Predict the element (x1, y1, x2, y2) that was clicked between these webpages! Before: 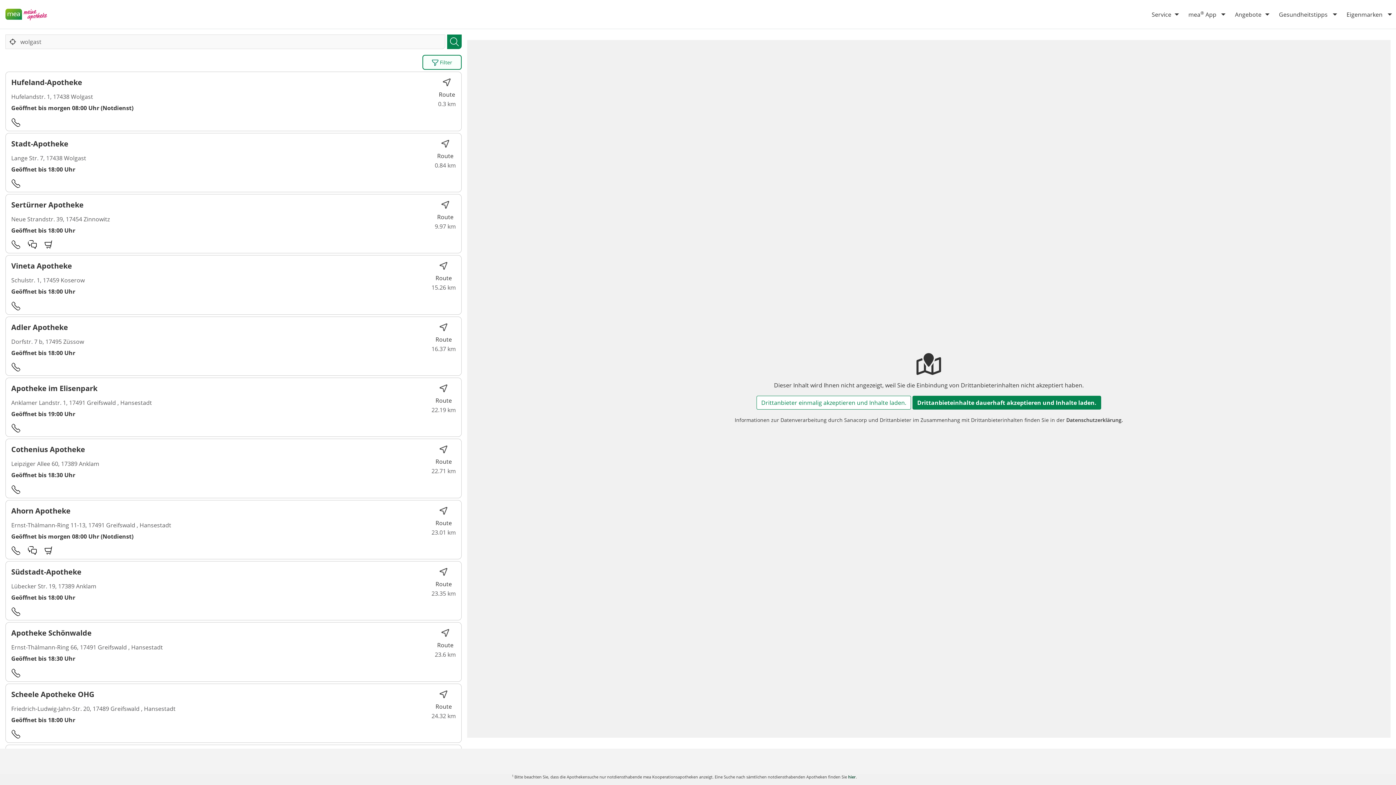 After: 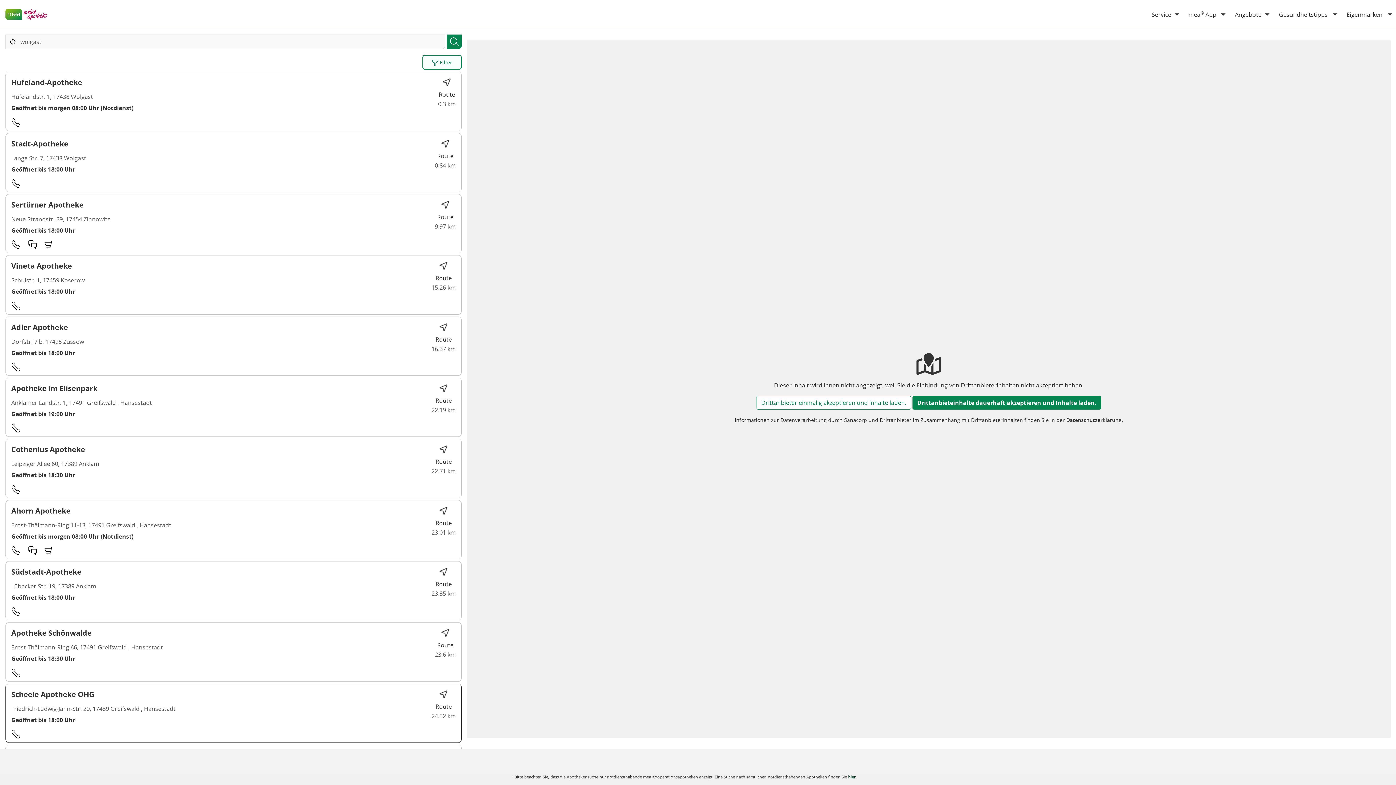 Action: label: 
Route
 bbox: (431, 689, 455, 711)